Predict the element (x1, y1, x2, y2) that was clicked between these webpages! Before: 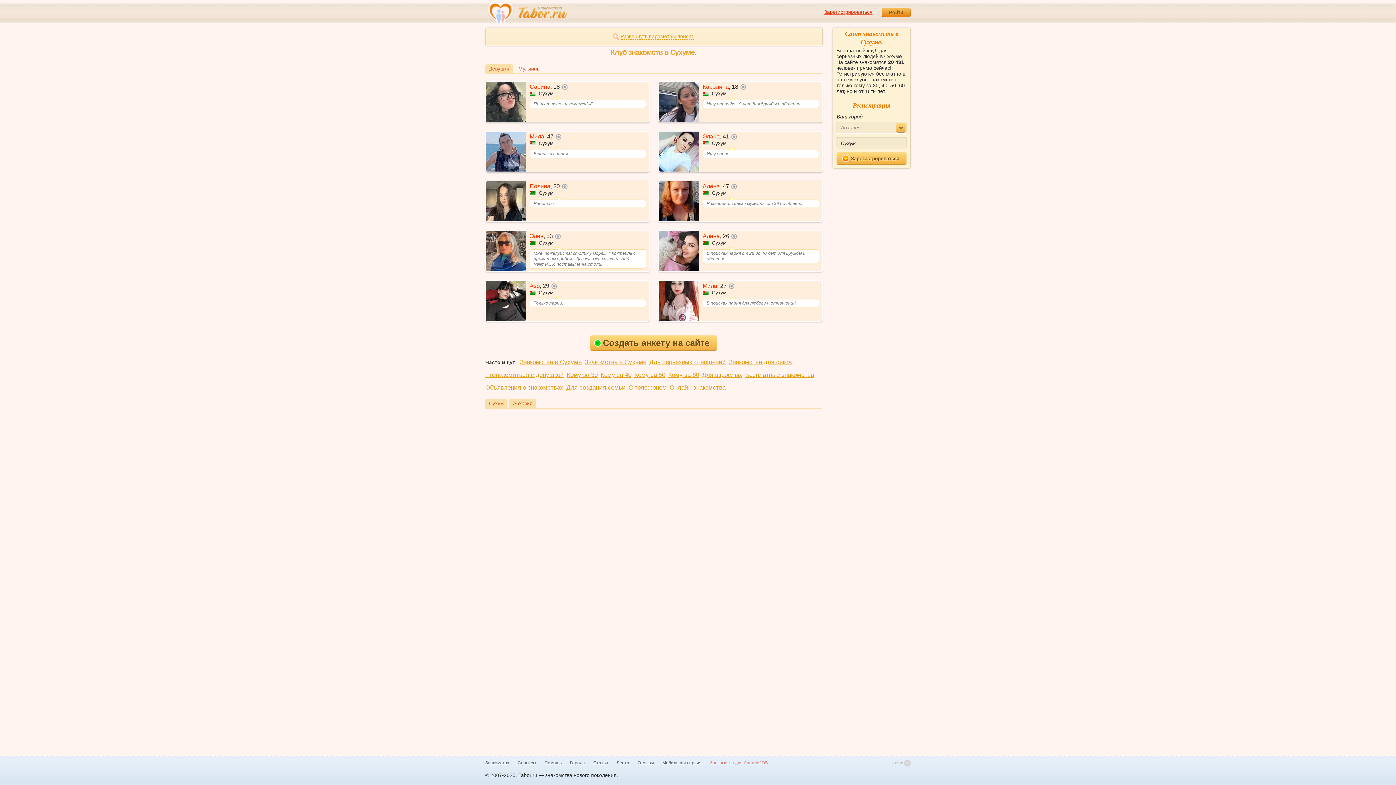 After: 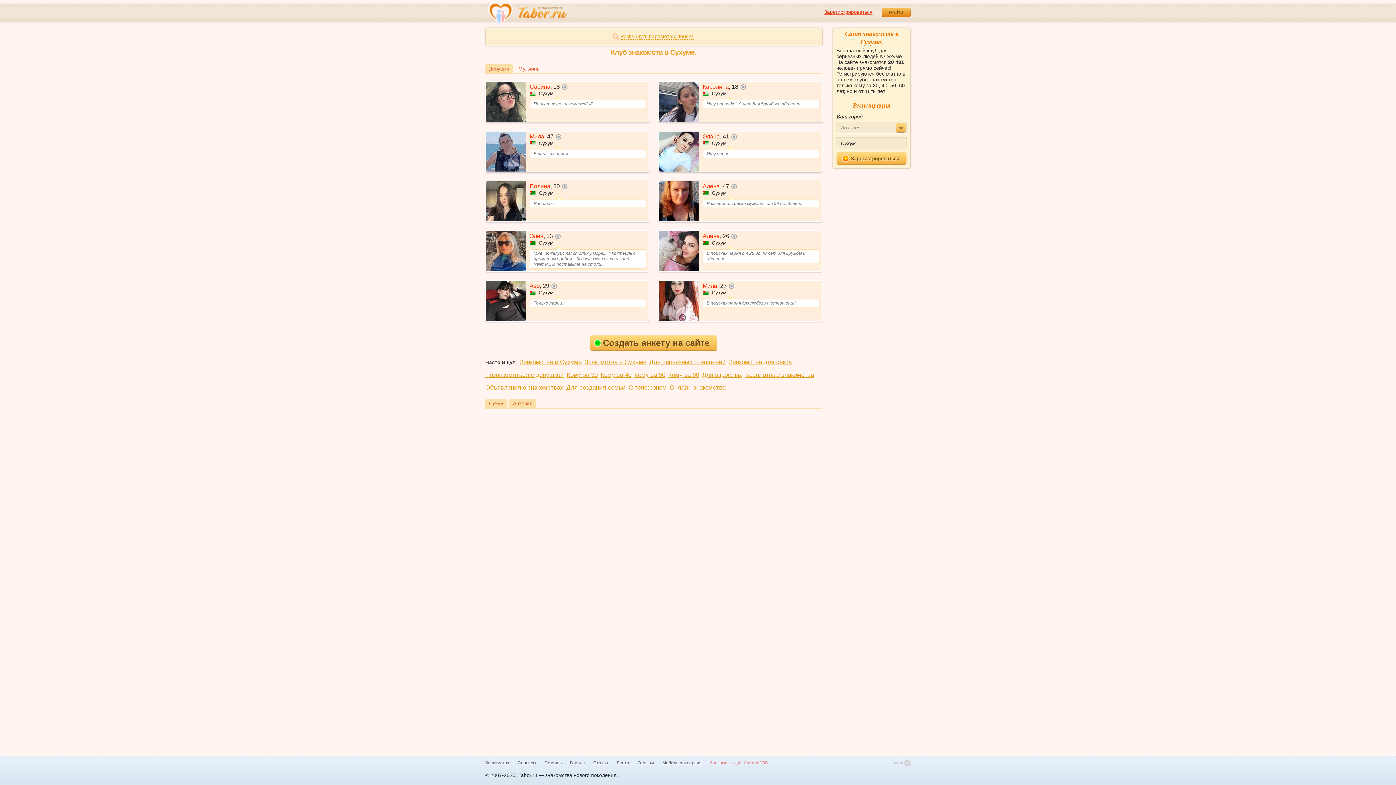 Action: bbox: (710, 760, 768, 766) label: Знакомства для Android/iOS